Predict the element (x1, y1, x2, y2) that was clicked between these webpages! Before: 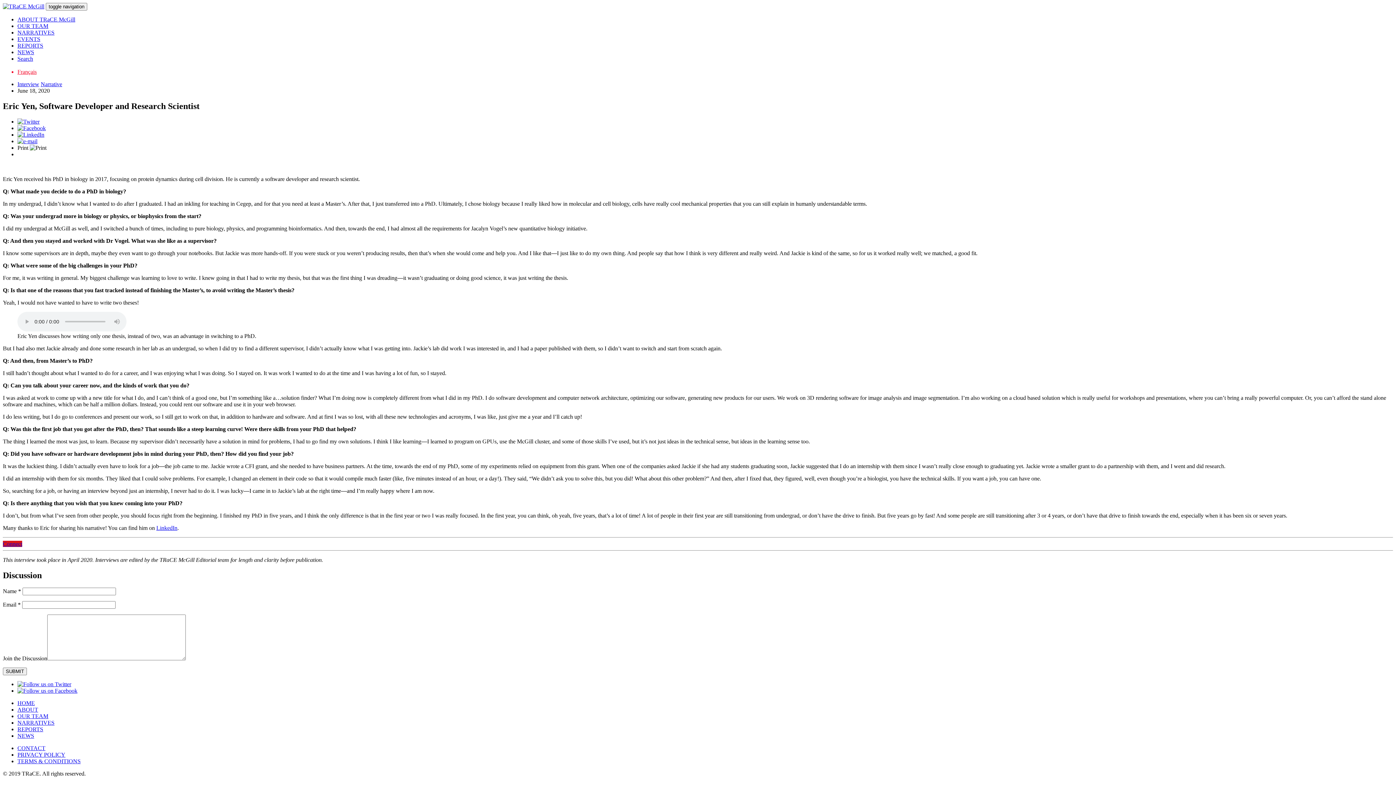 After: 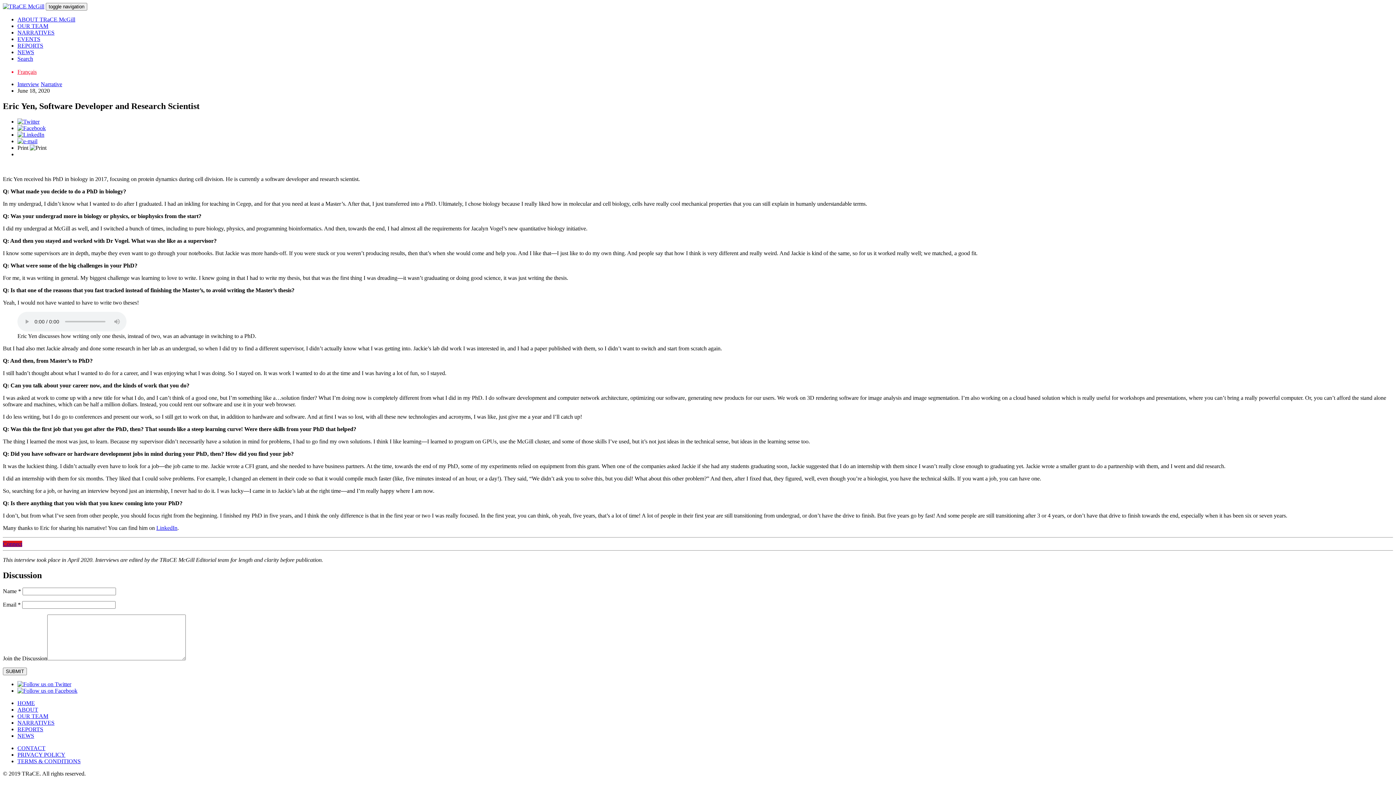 Action: bbox: (2, 541, 22, 547) label: Connect